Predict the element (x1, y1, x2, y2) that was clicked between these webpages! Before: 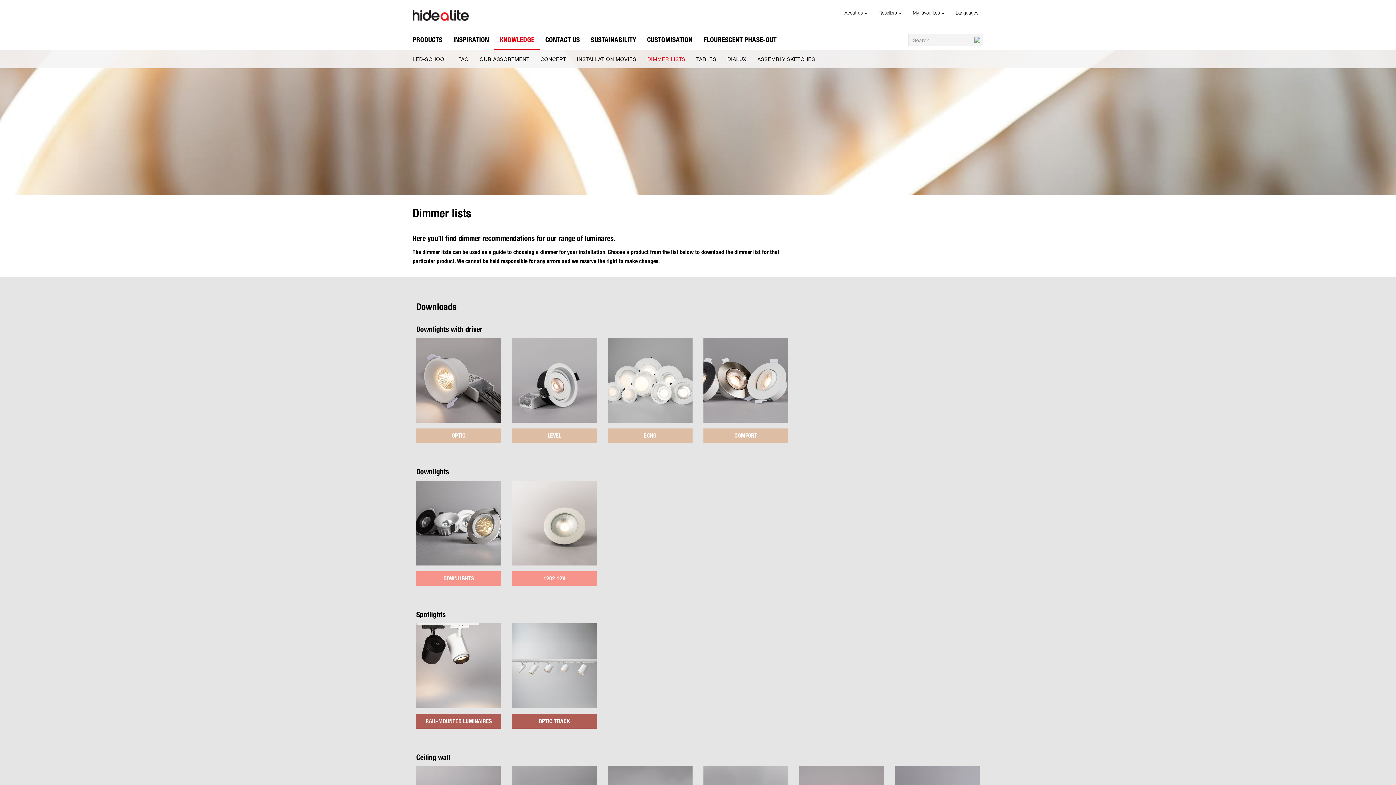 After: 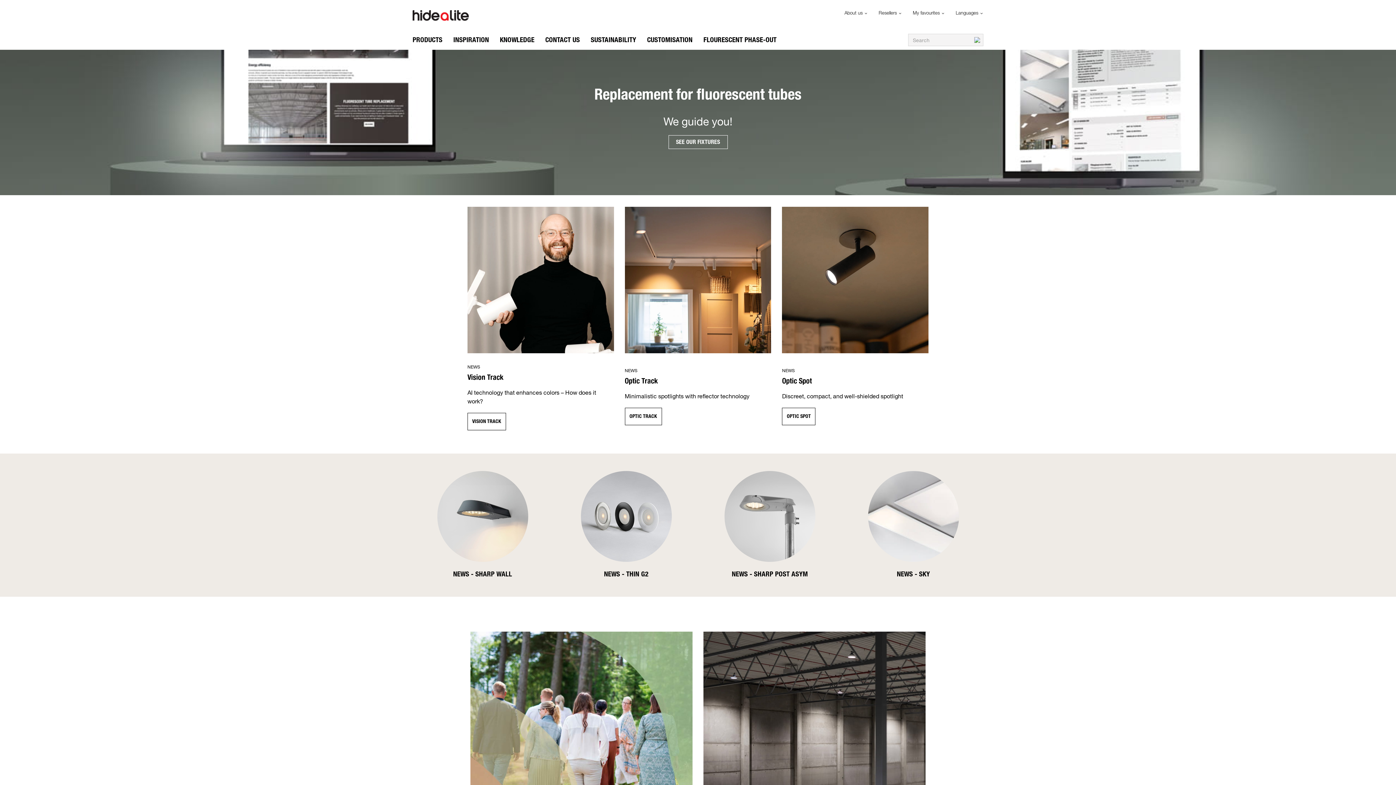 Action: bbox: (412, 10, 469, 20)